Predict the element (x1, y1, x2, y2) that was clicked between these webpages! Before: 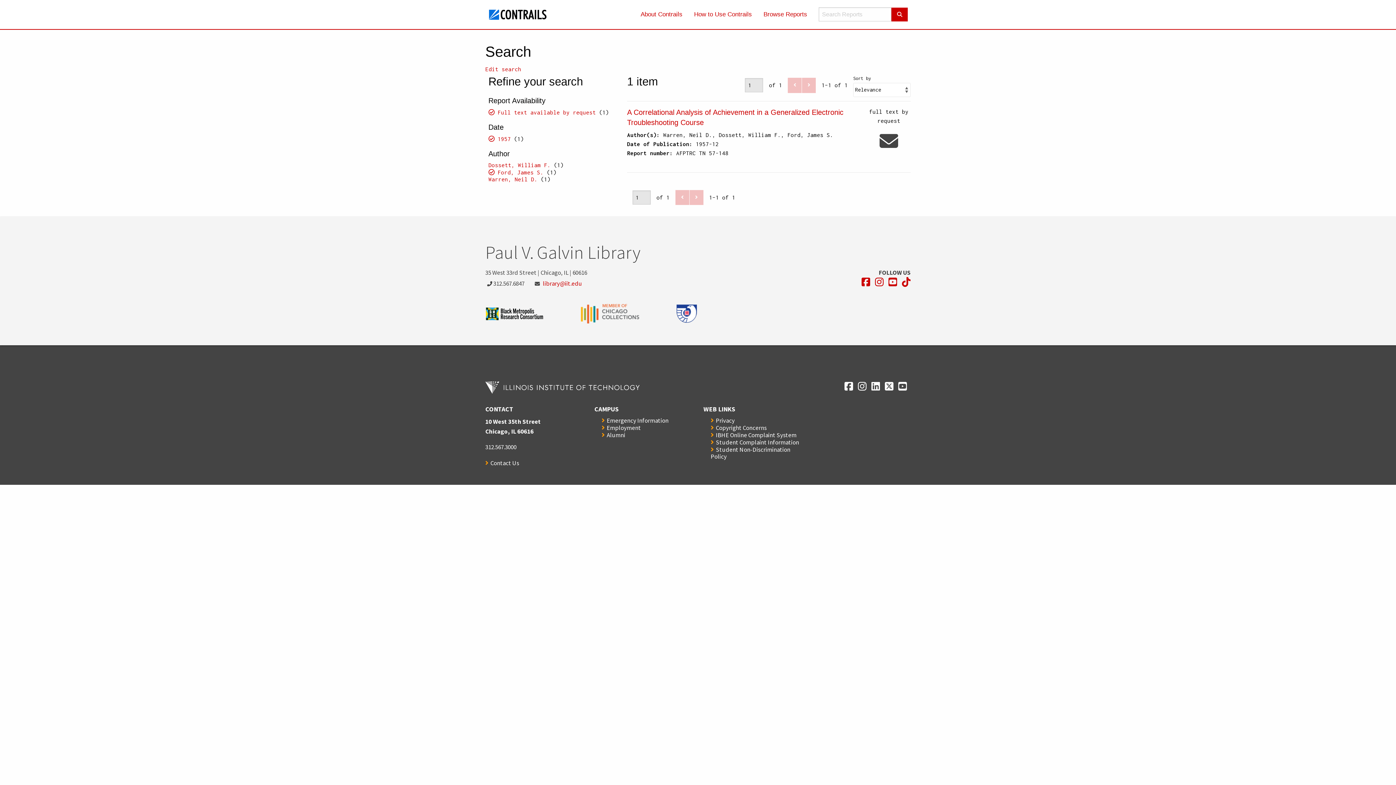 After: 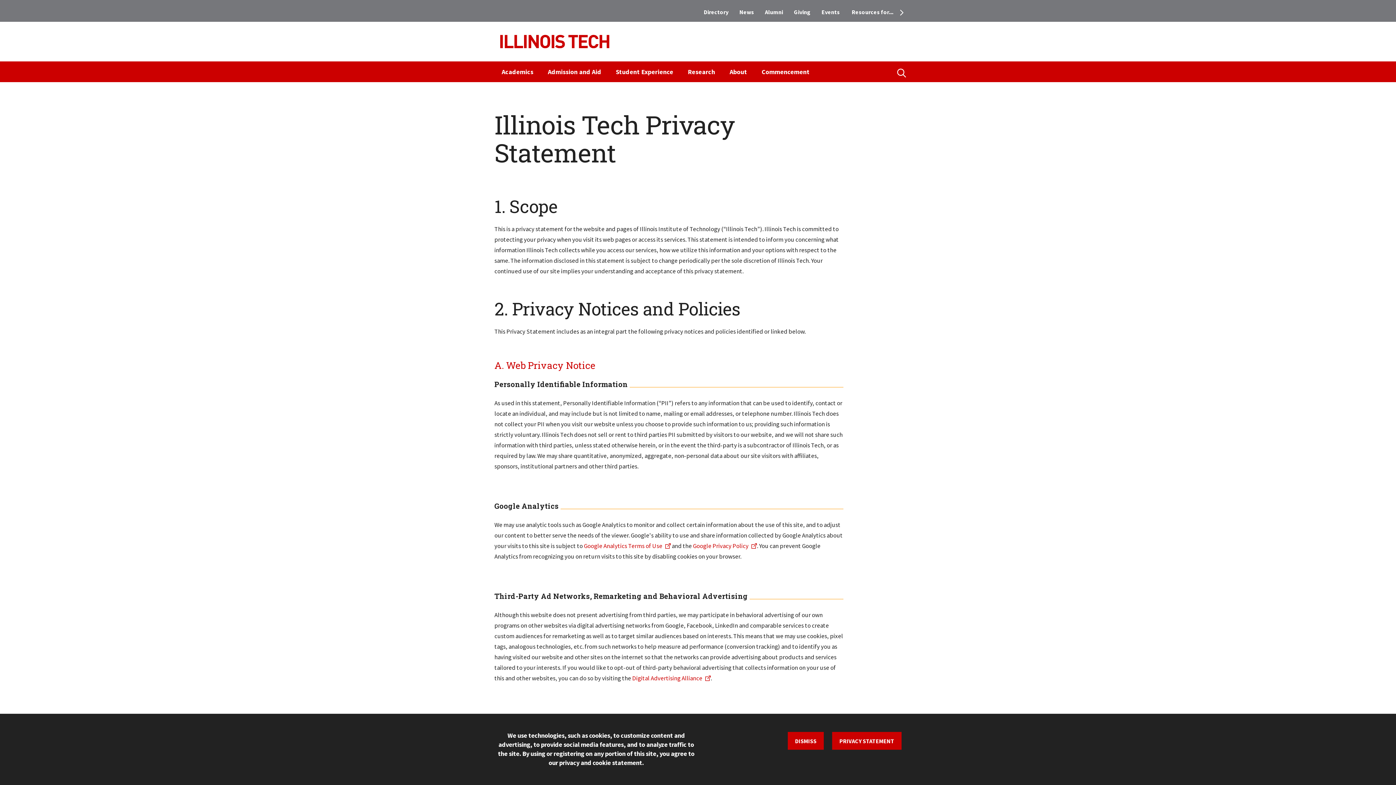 Action: bbox: (710, 416, 734, 424) label: Privacy